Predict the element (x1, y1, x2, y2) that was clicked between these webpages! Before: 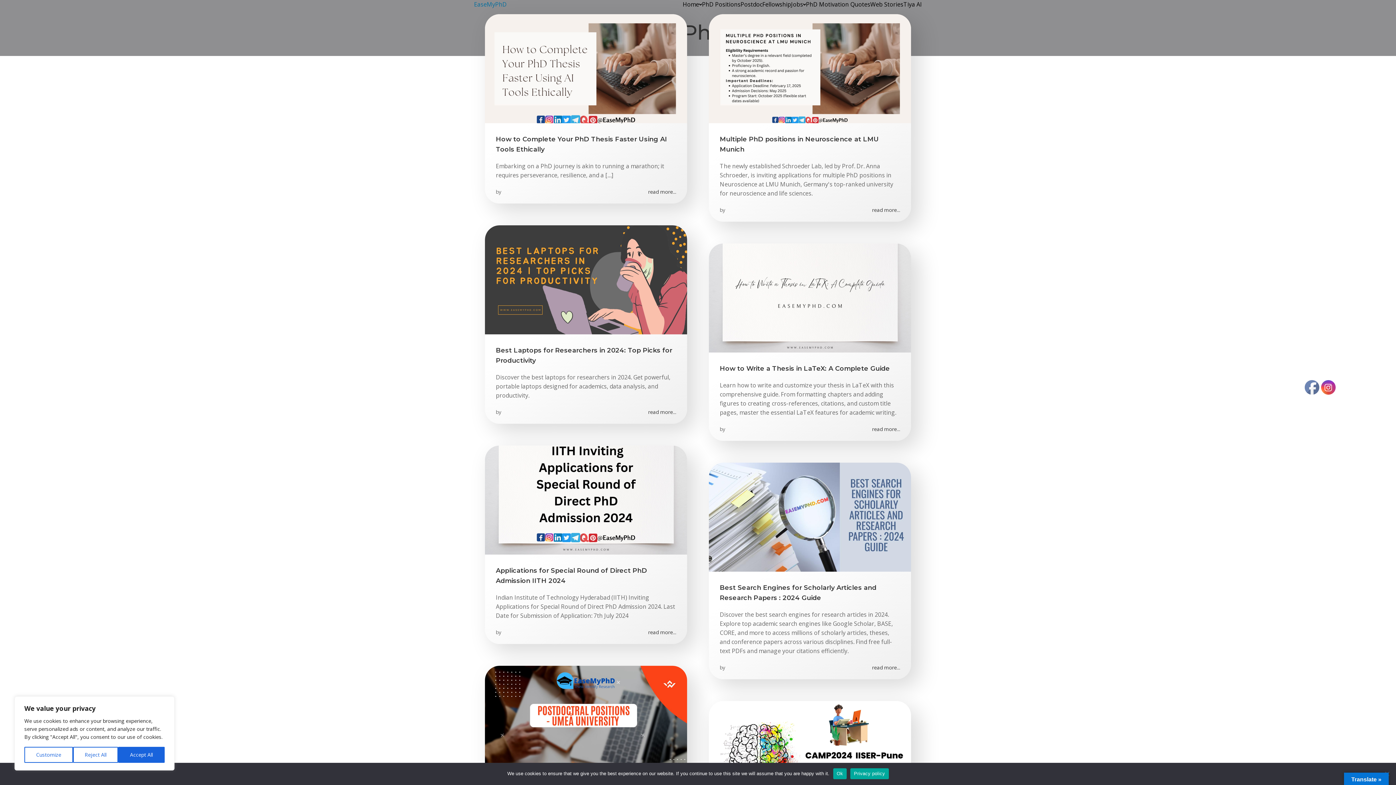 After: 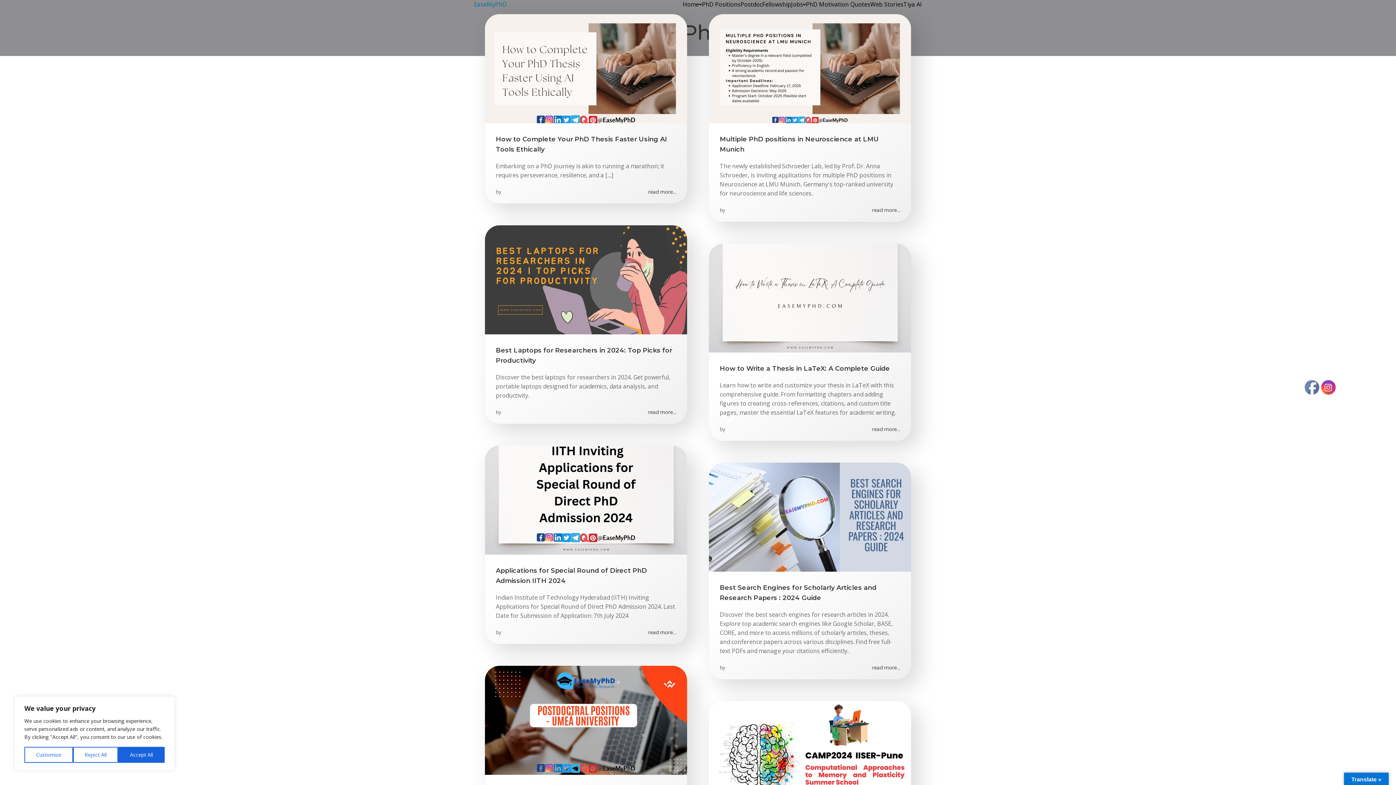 Action: bbox: (833, 768, 846, 779) label: Ok